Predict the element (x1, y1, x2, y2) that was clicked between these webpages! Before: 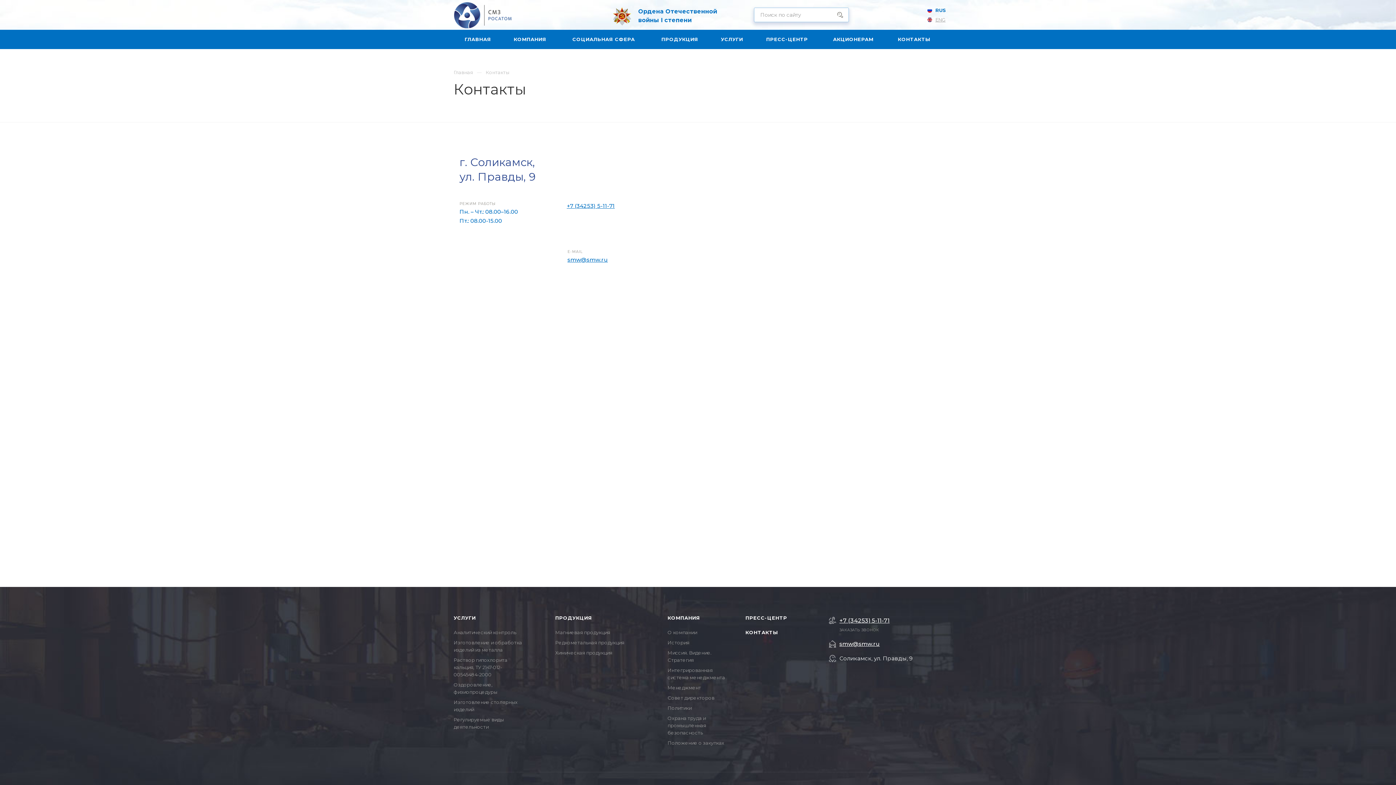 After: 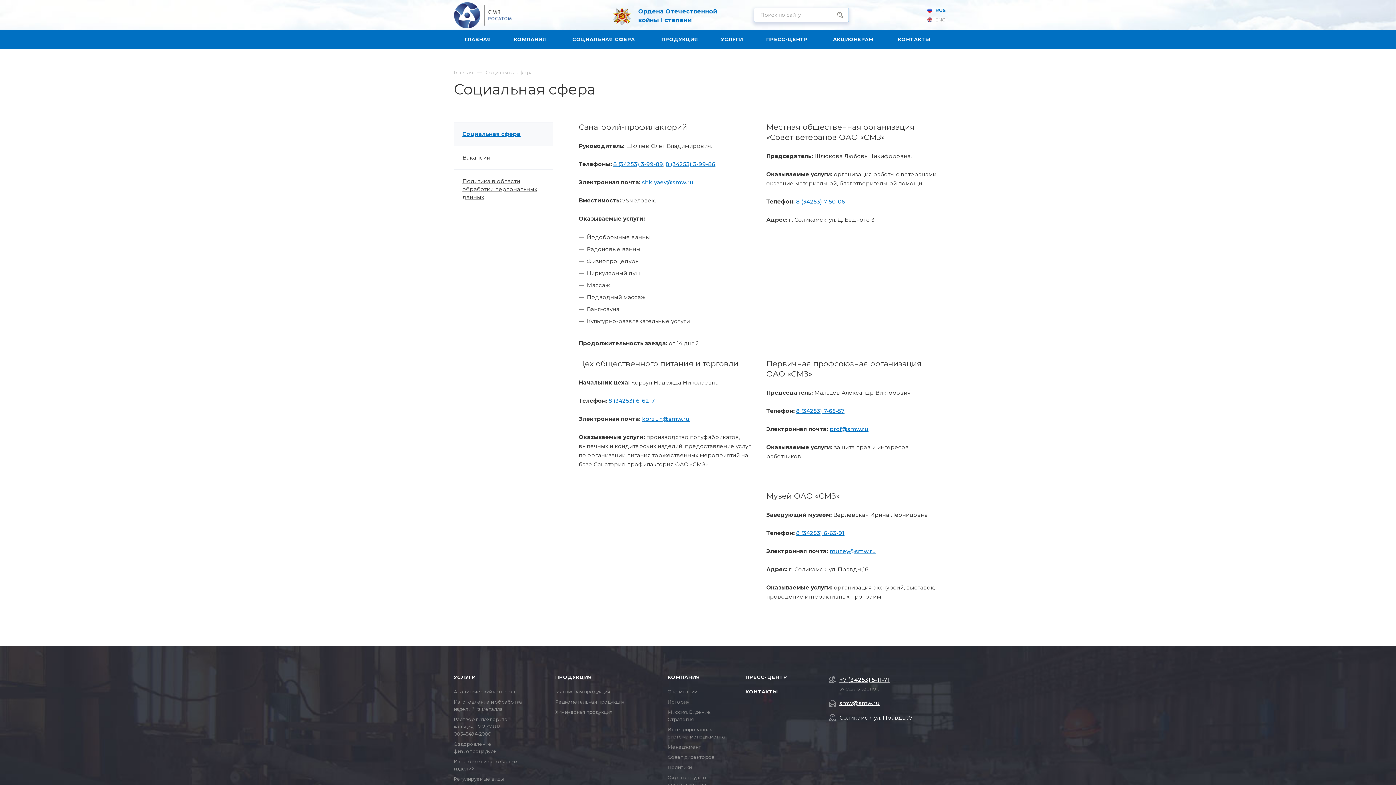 Action: label: СОЦИАЛЬНАЯ СФЕРА bbox: (558, 29, 649, 49)